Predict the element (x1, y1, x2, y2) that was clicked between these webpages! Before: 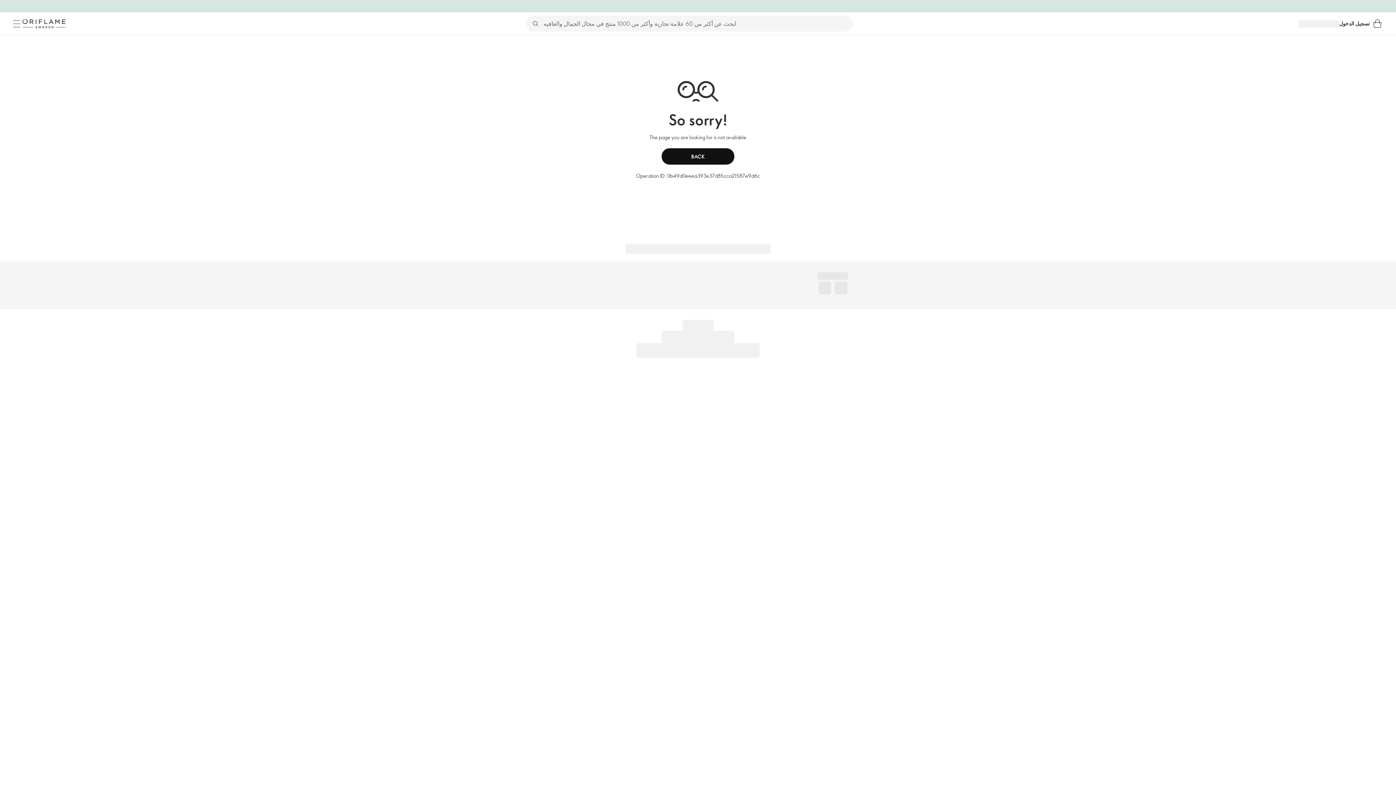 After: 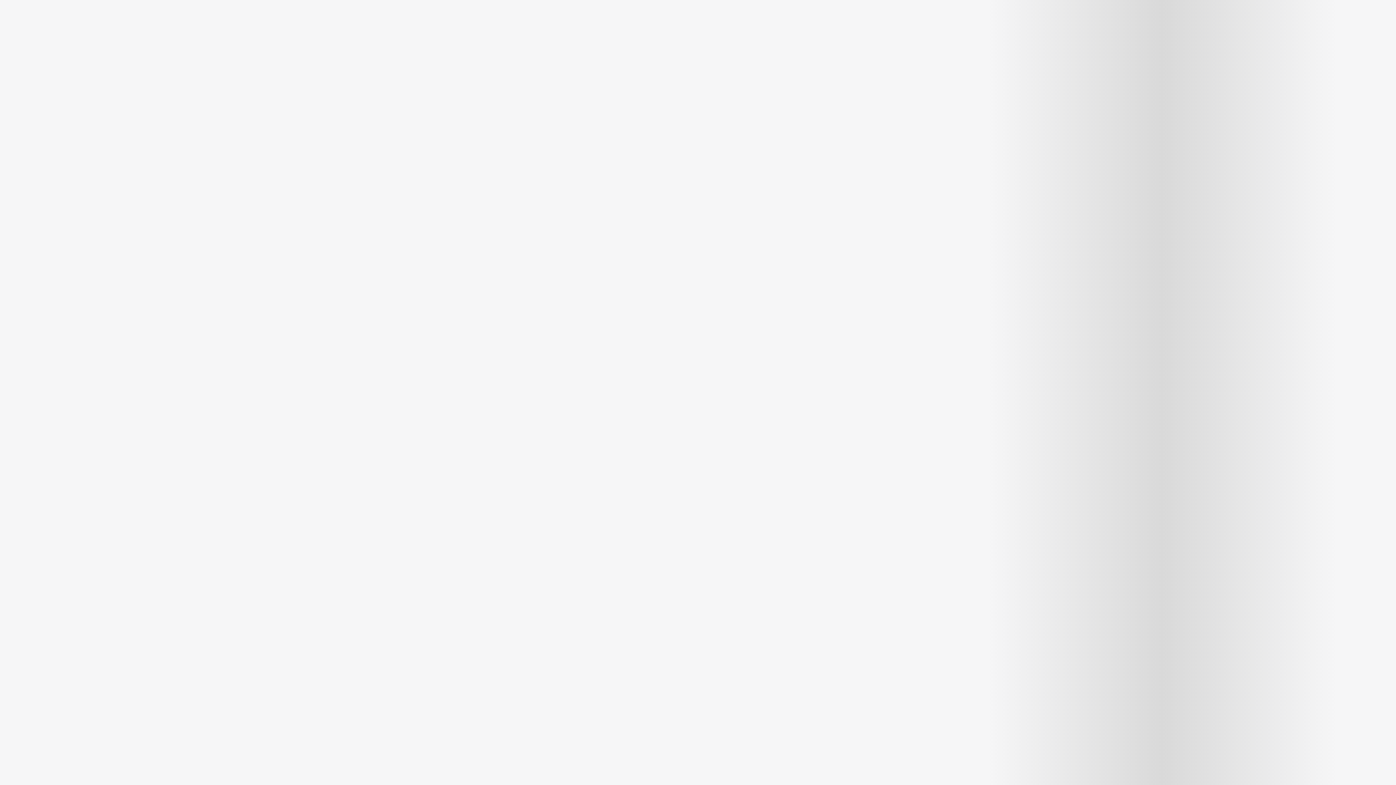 Action: label: سلة التسوق bbox: (1370, 16, 1385, 31)